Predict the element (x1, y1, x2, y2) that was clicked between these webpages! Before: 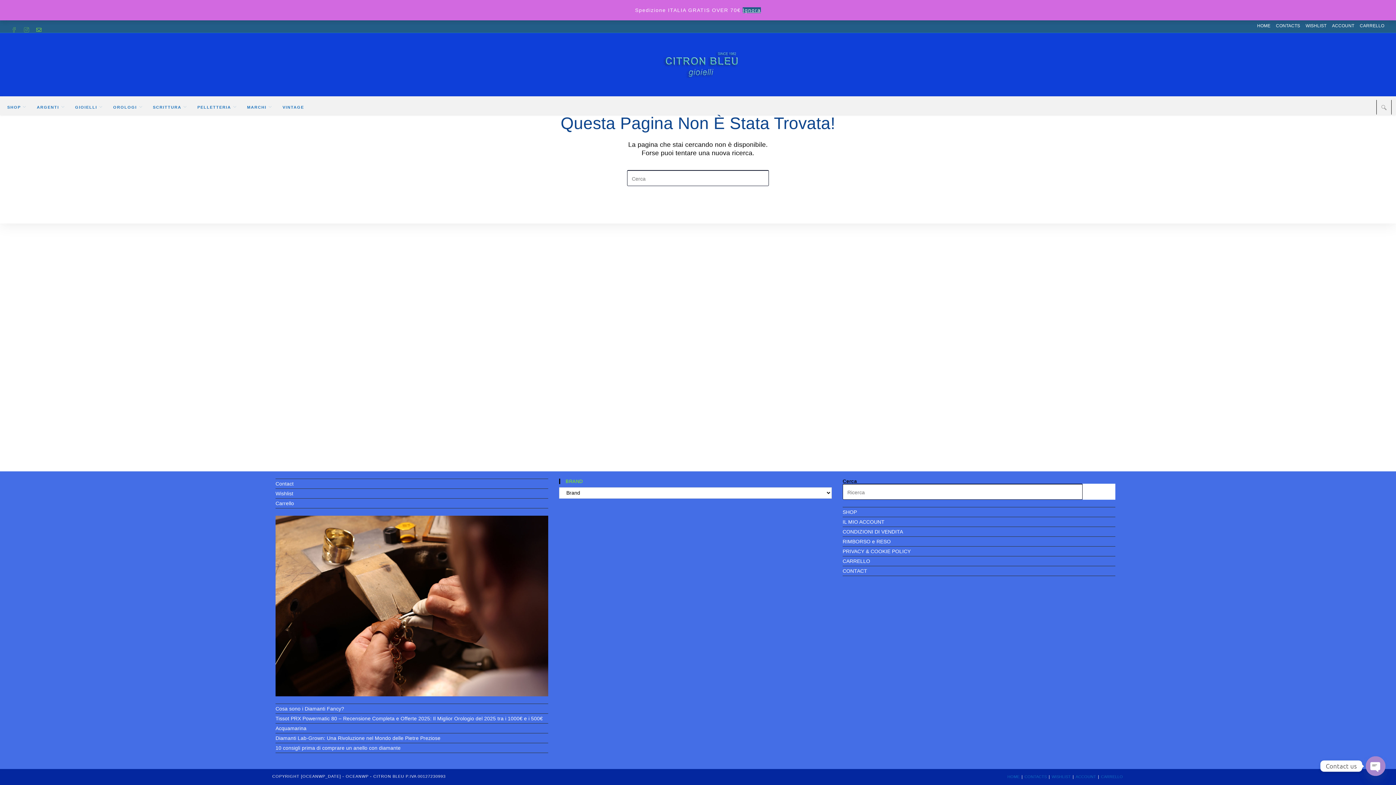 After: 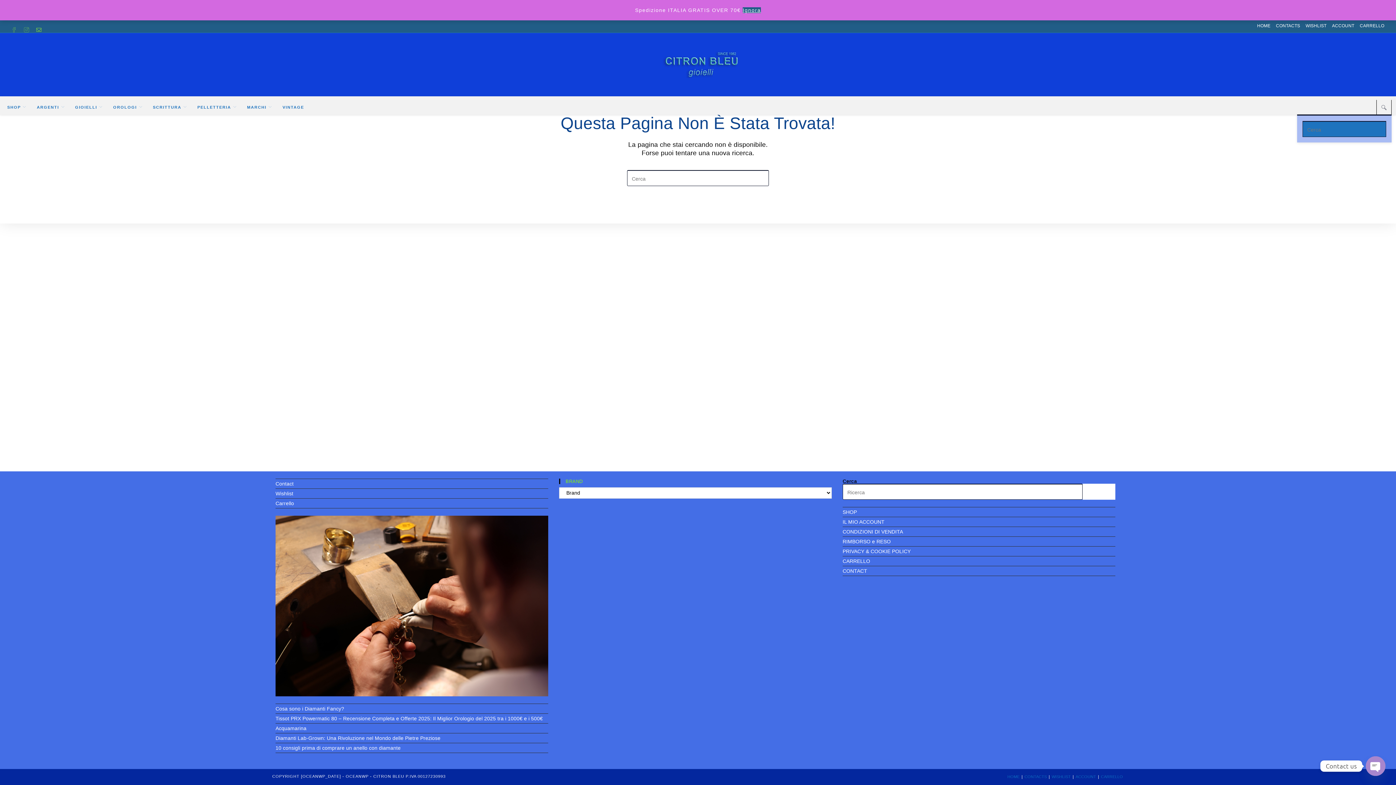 Action: label: Cerca nel sito web bbox: (1379, 105, 1389, 110)